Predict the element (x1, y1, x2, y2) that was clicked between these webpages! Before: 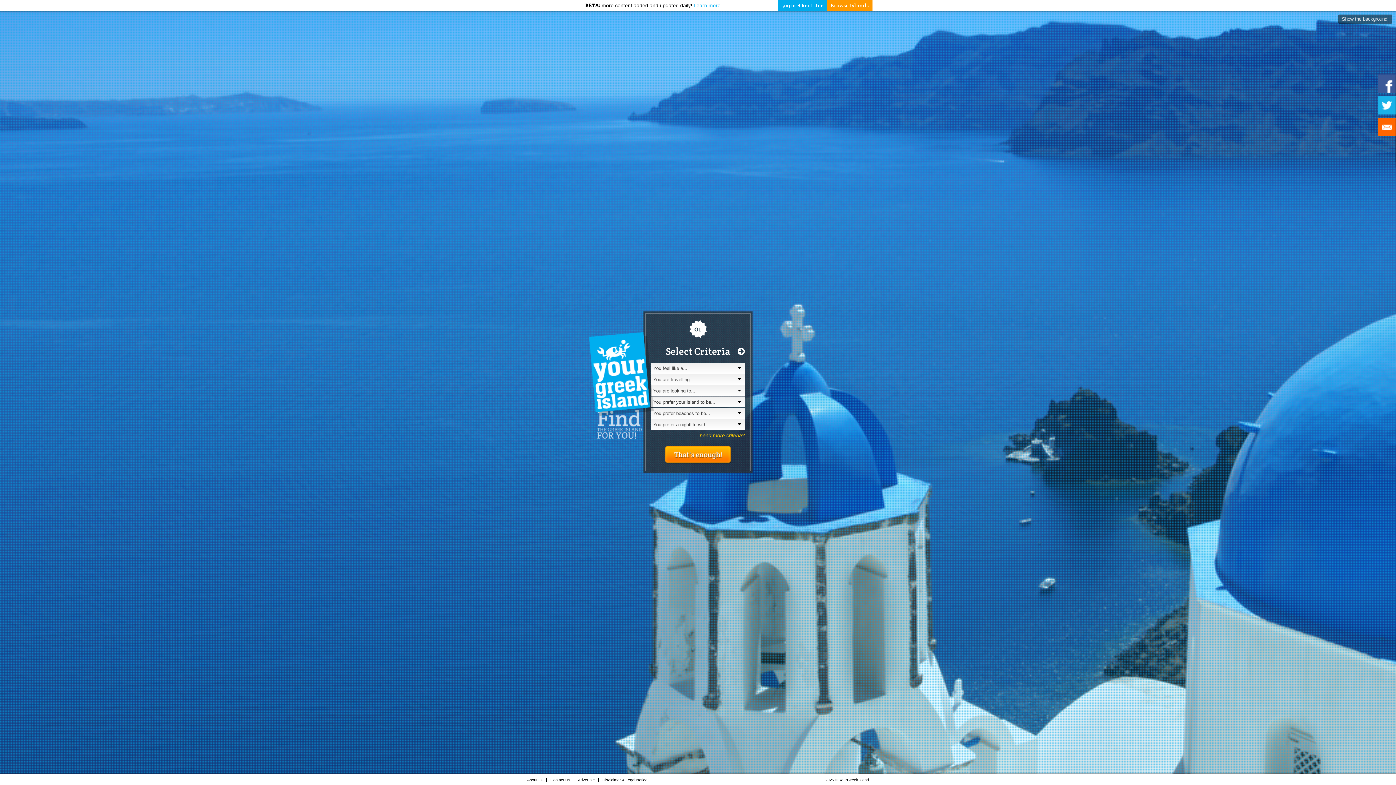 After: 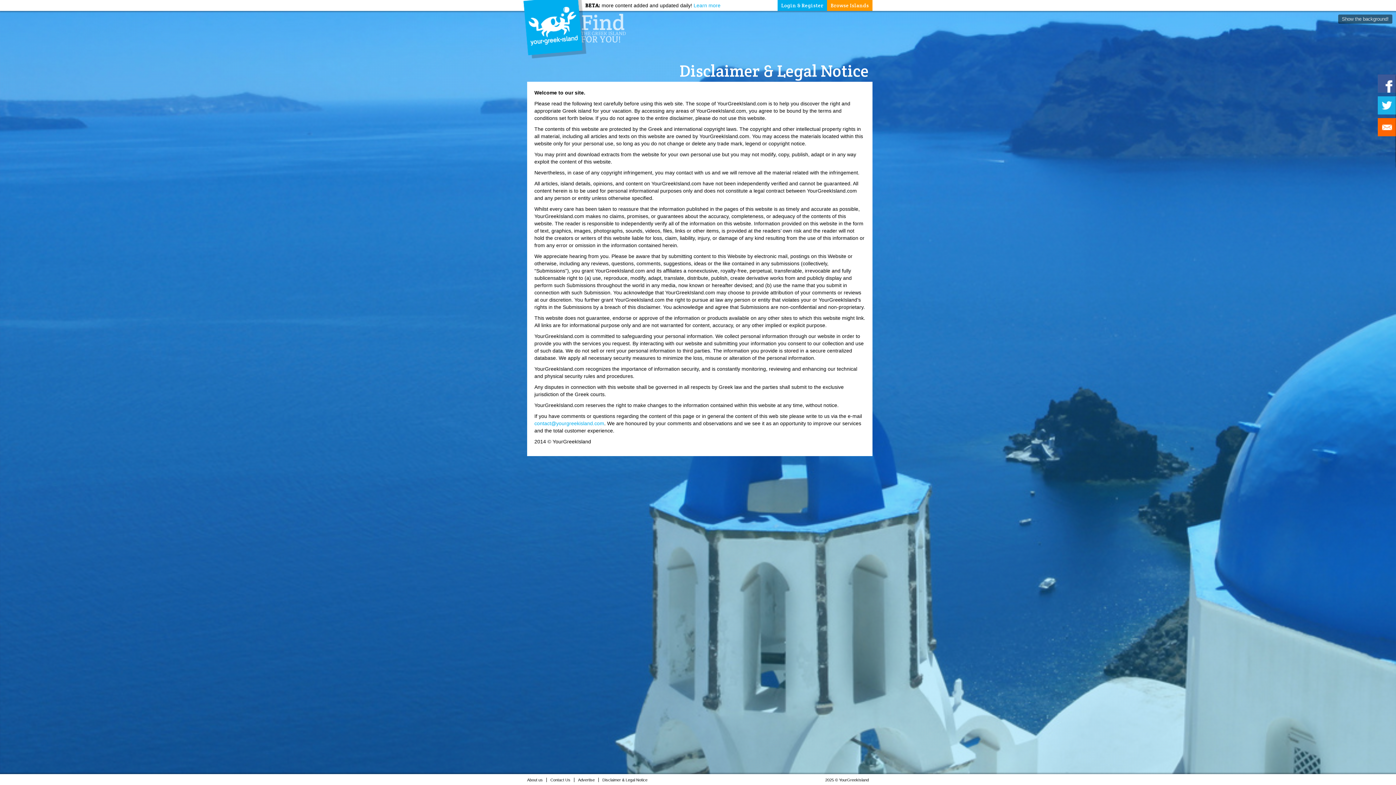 Action: bbox: (598, 776, 651, 784) label: Disclaimer & Legal Notice